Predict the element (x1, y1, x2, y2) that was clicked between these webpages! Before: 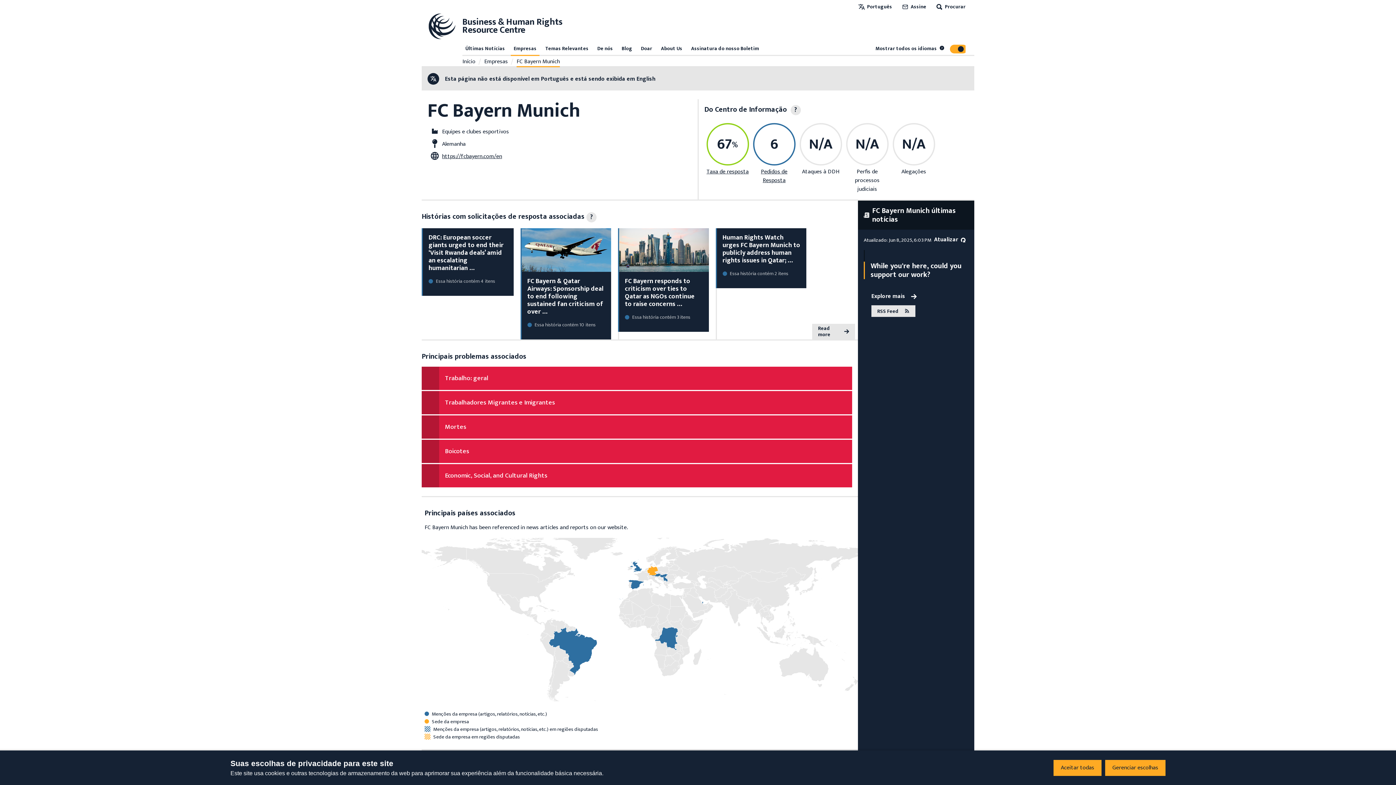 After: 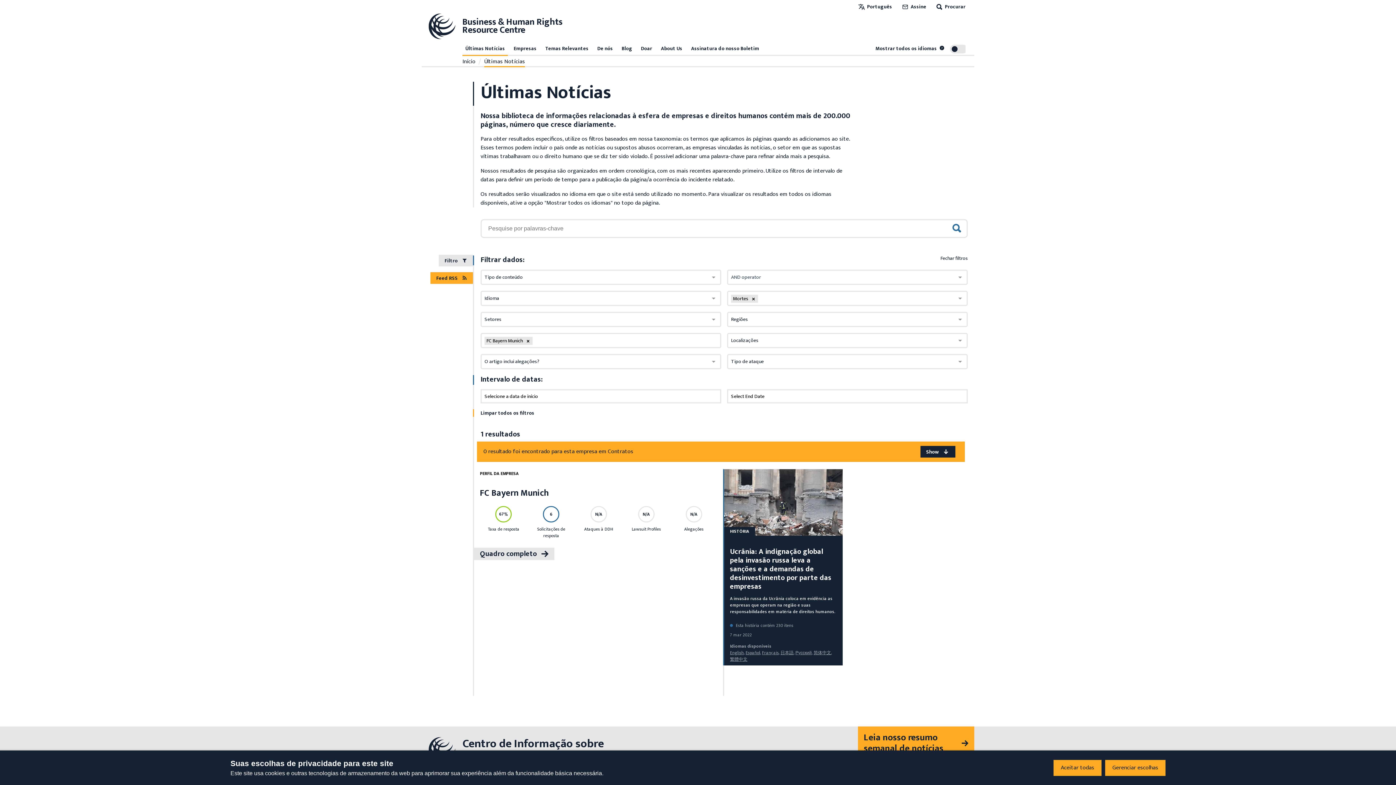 Action: label: Mortes bbox: (445, 421, 466, 432)